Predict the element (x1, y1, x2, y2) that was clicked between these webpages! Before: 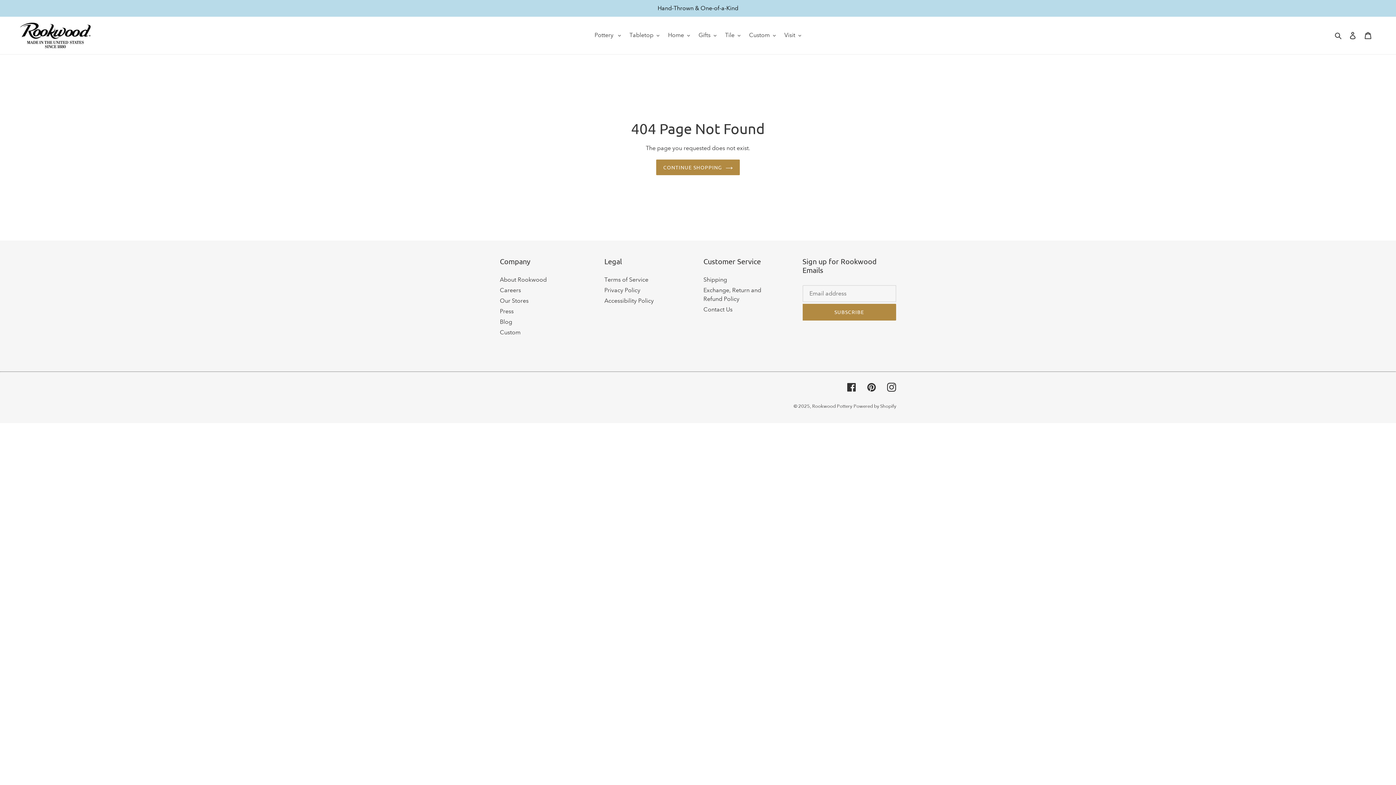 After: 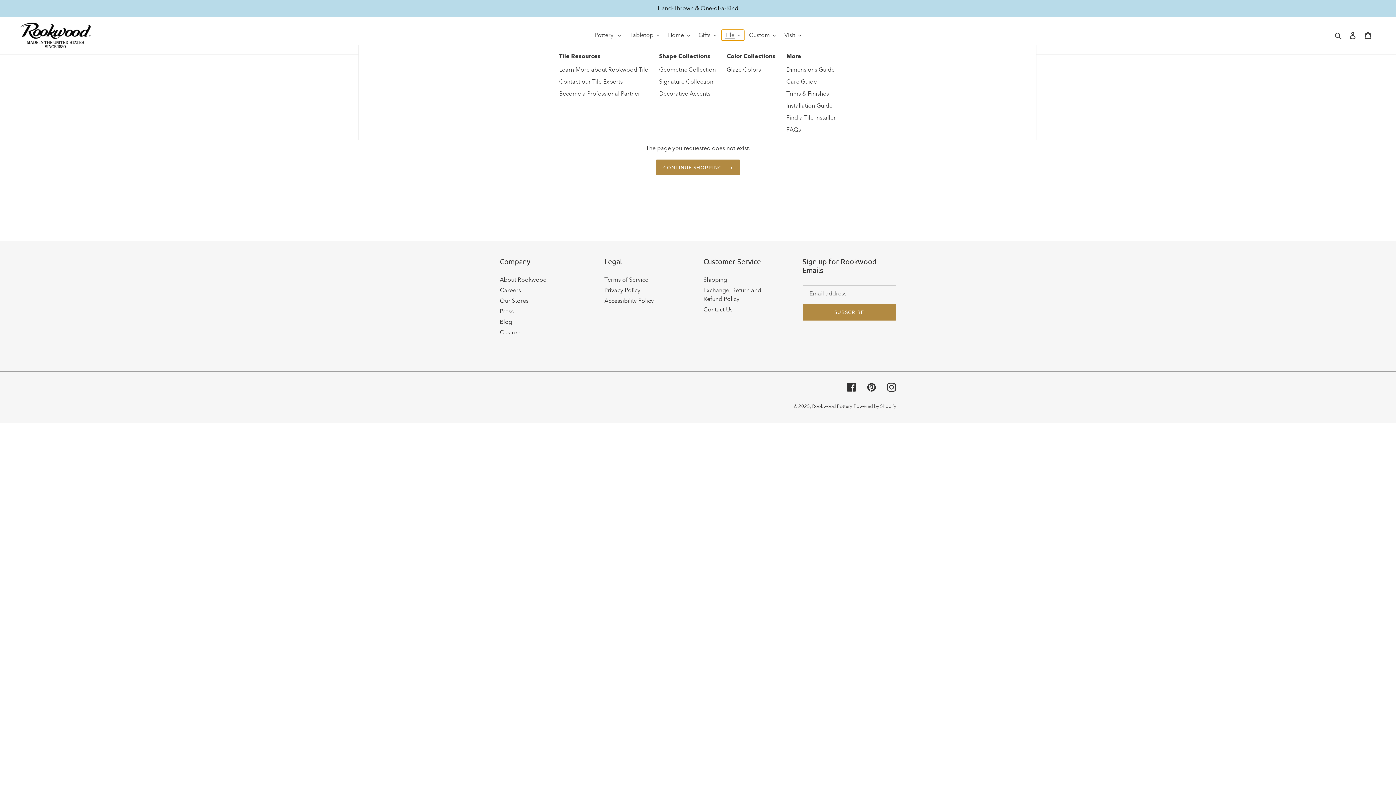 Action: bbox: (721, 29, 744, 40) label: Tile